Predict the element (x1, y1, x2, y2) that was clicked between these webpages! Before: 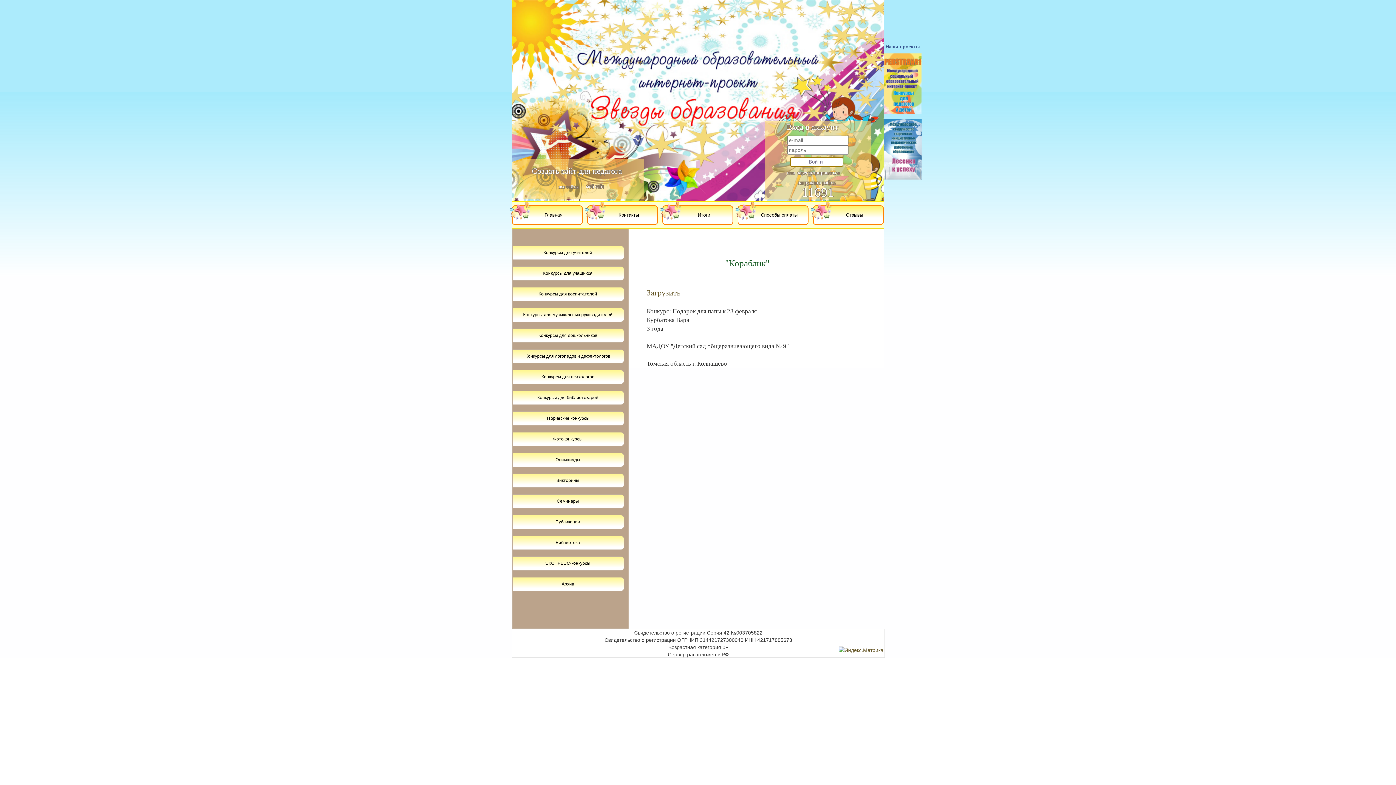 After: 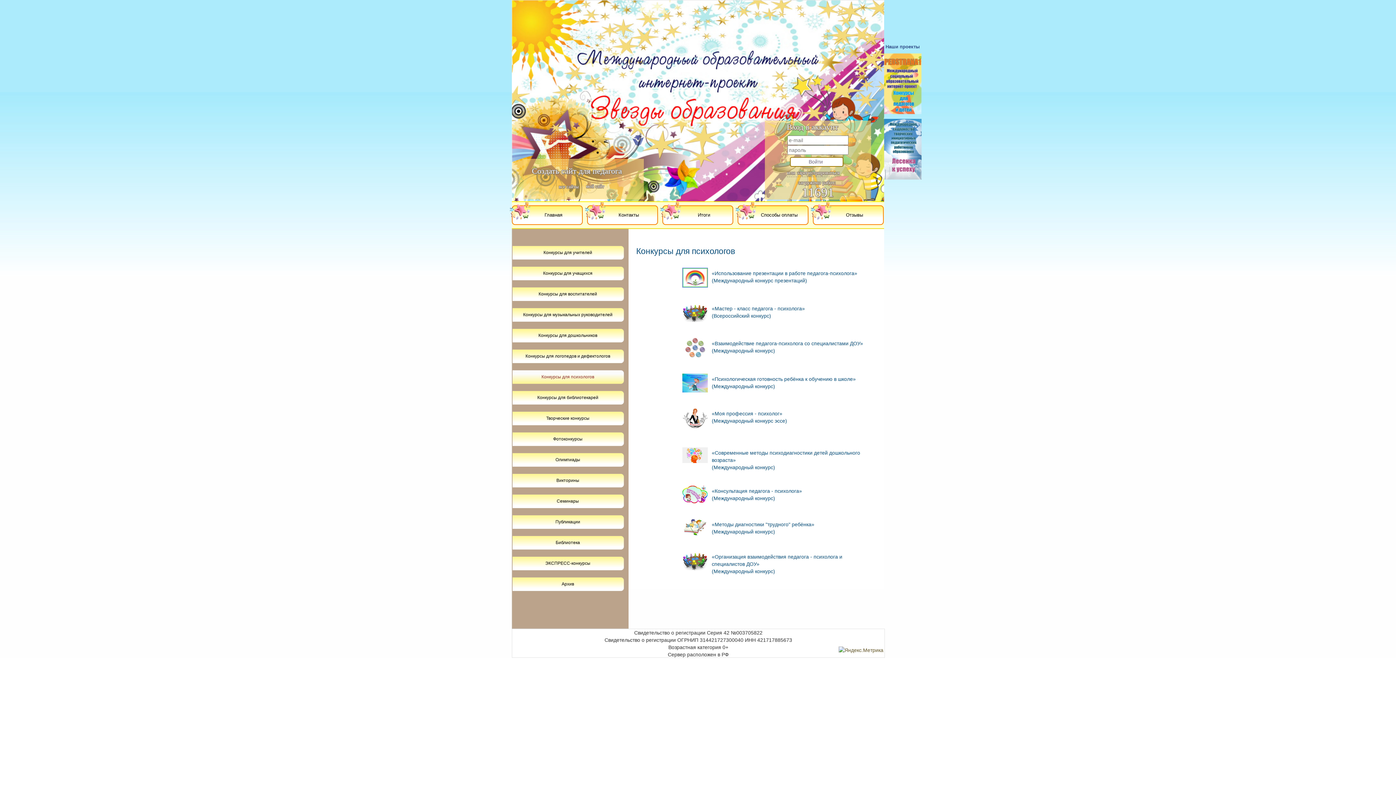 Action: bbox: (512, 370, 628, 384) label: Конкурсы для психологов